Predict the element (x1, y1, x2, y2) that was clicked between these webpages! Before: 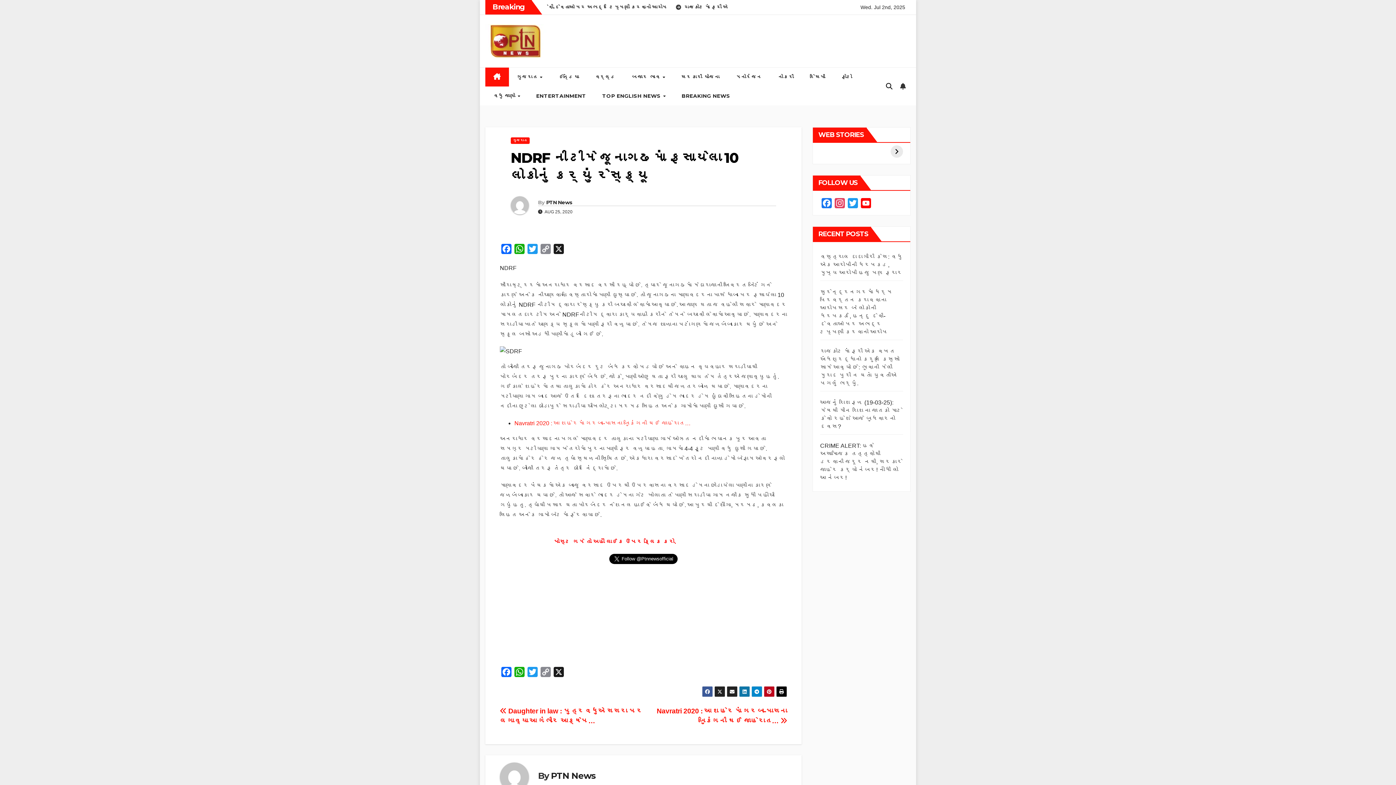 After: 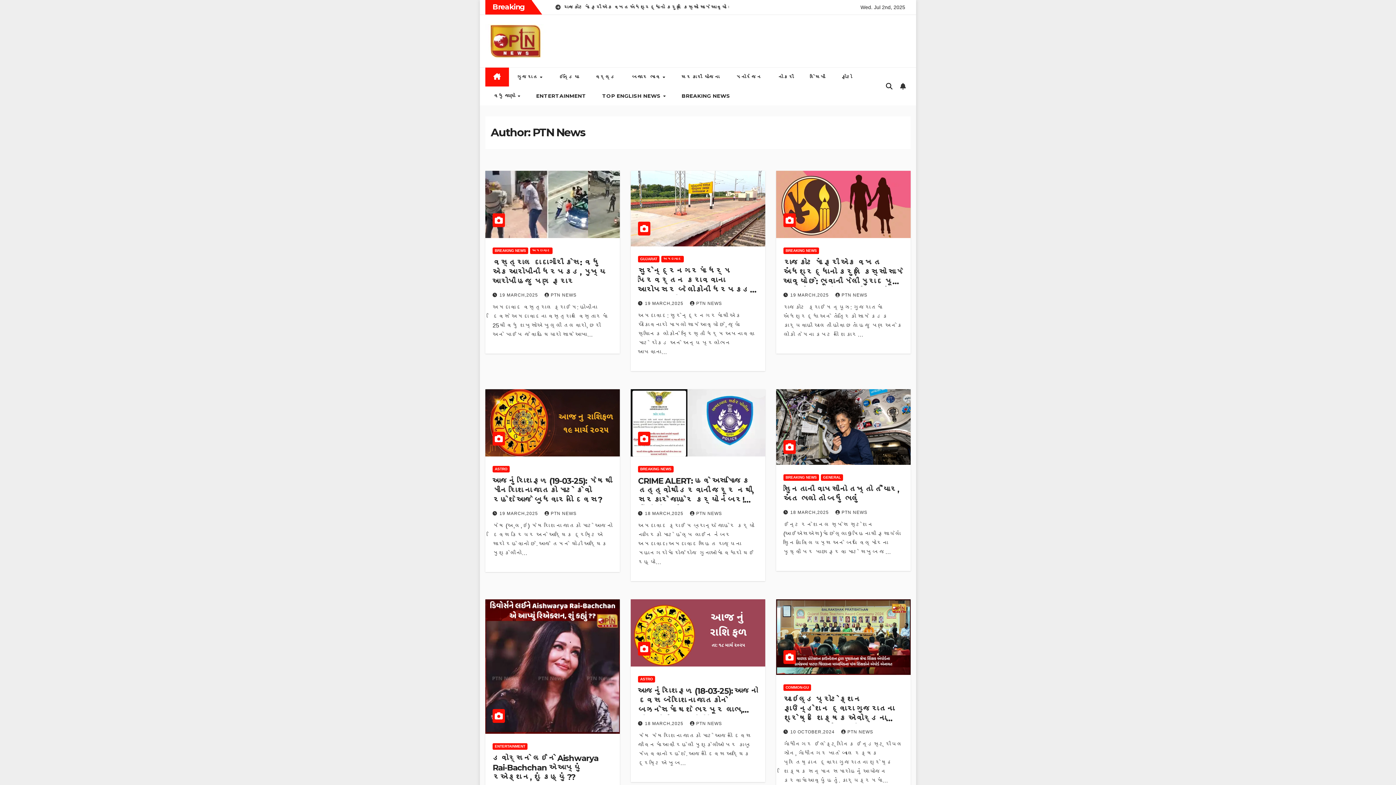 Action: bbox: (510, 196, 538, 220)